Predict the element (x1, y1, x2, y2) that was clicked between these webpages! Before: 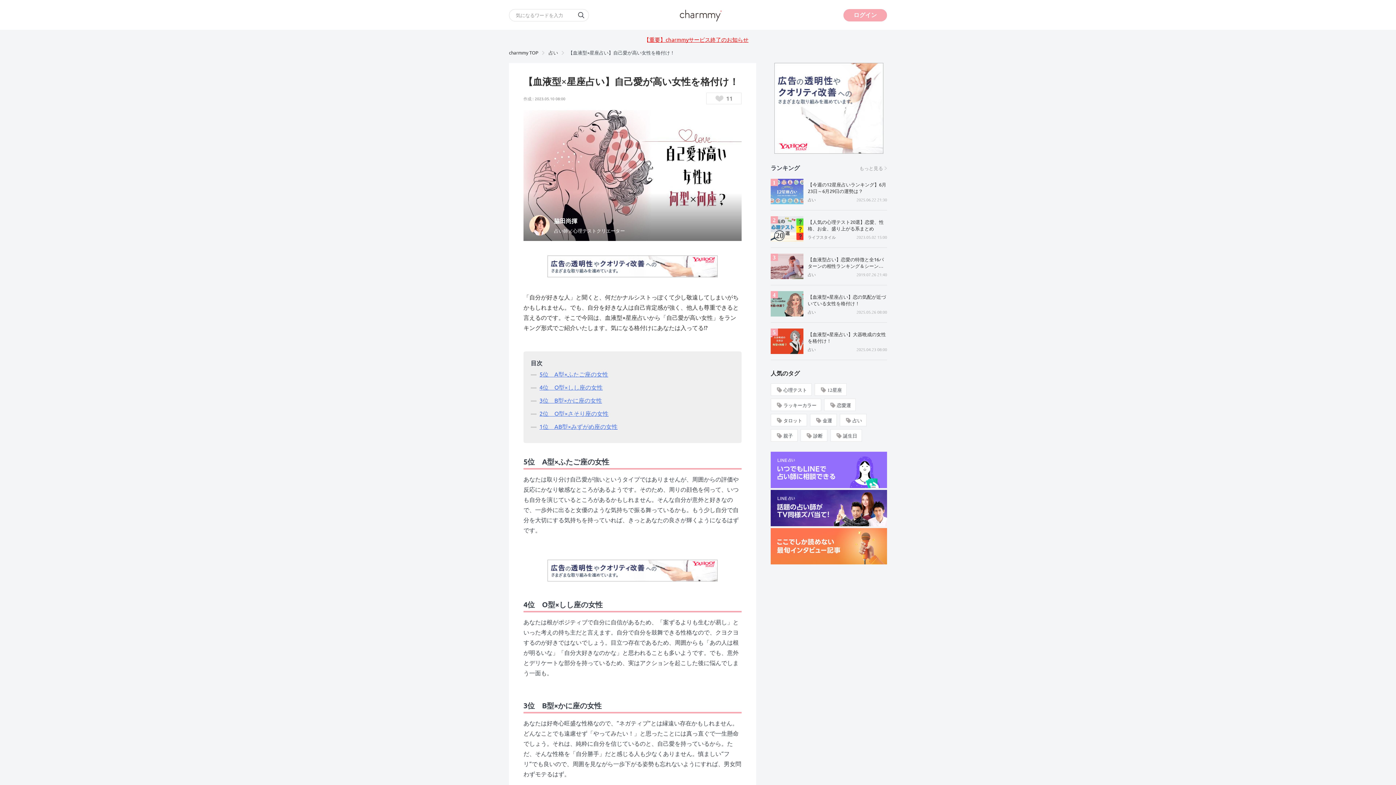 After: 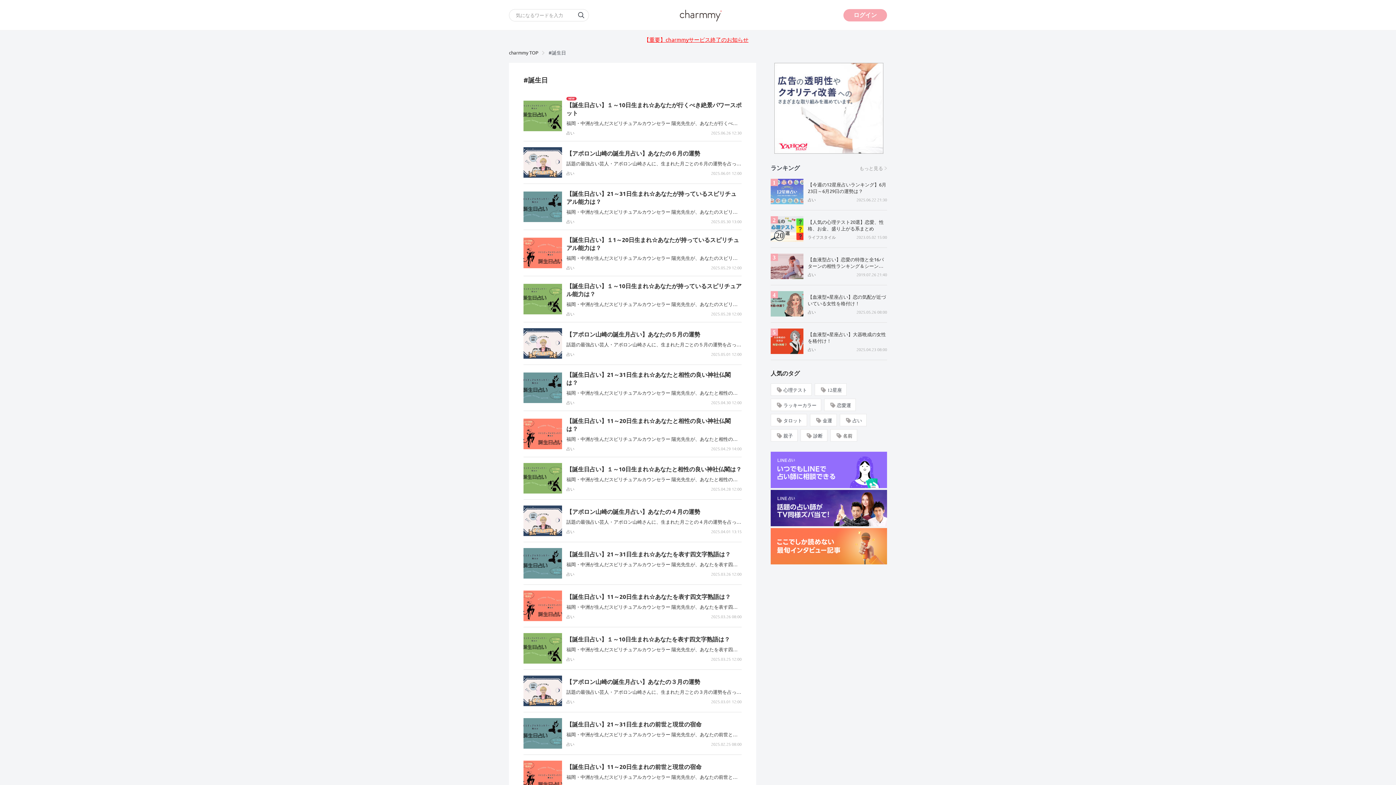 Action: bbox: (830, 429, 862, 441) label: 誕生日